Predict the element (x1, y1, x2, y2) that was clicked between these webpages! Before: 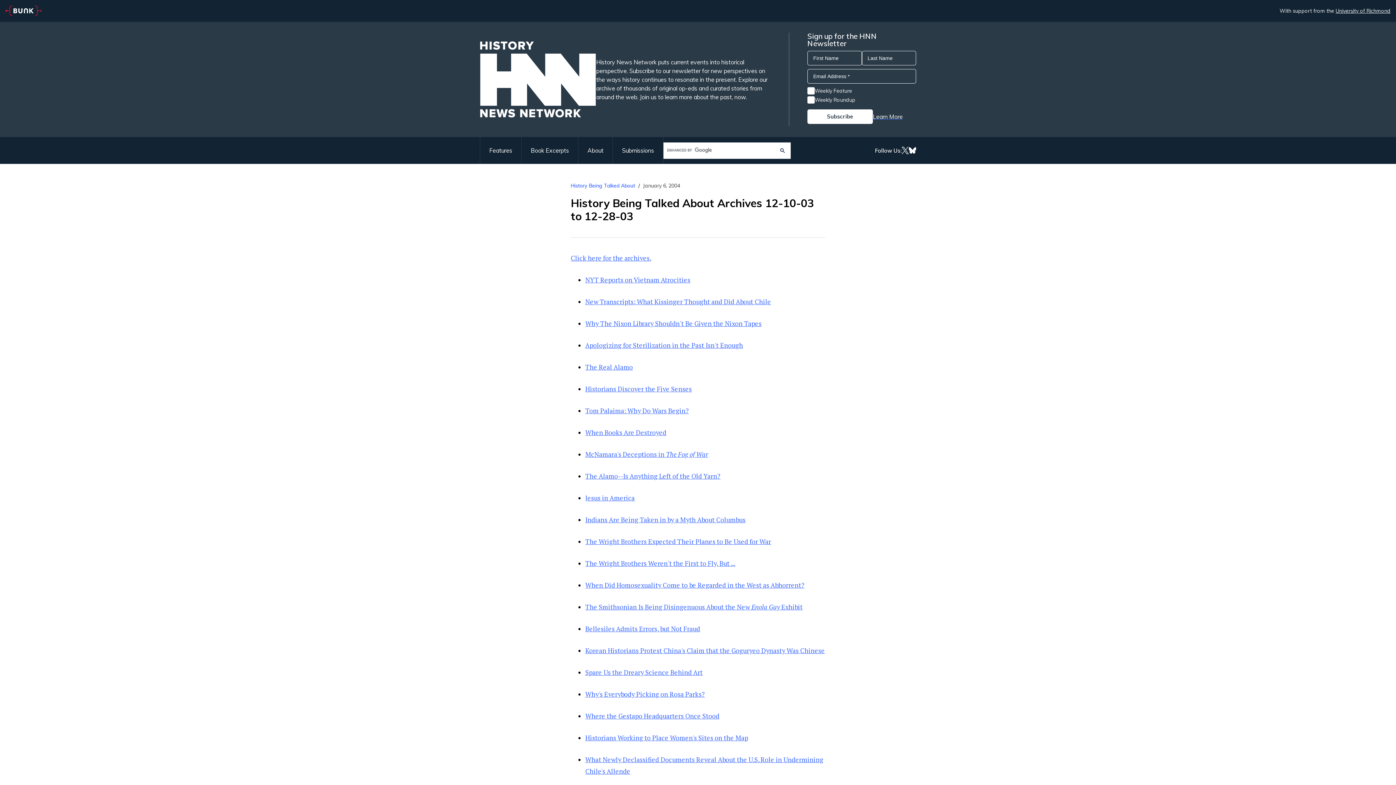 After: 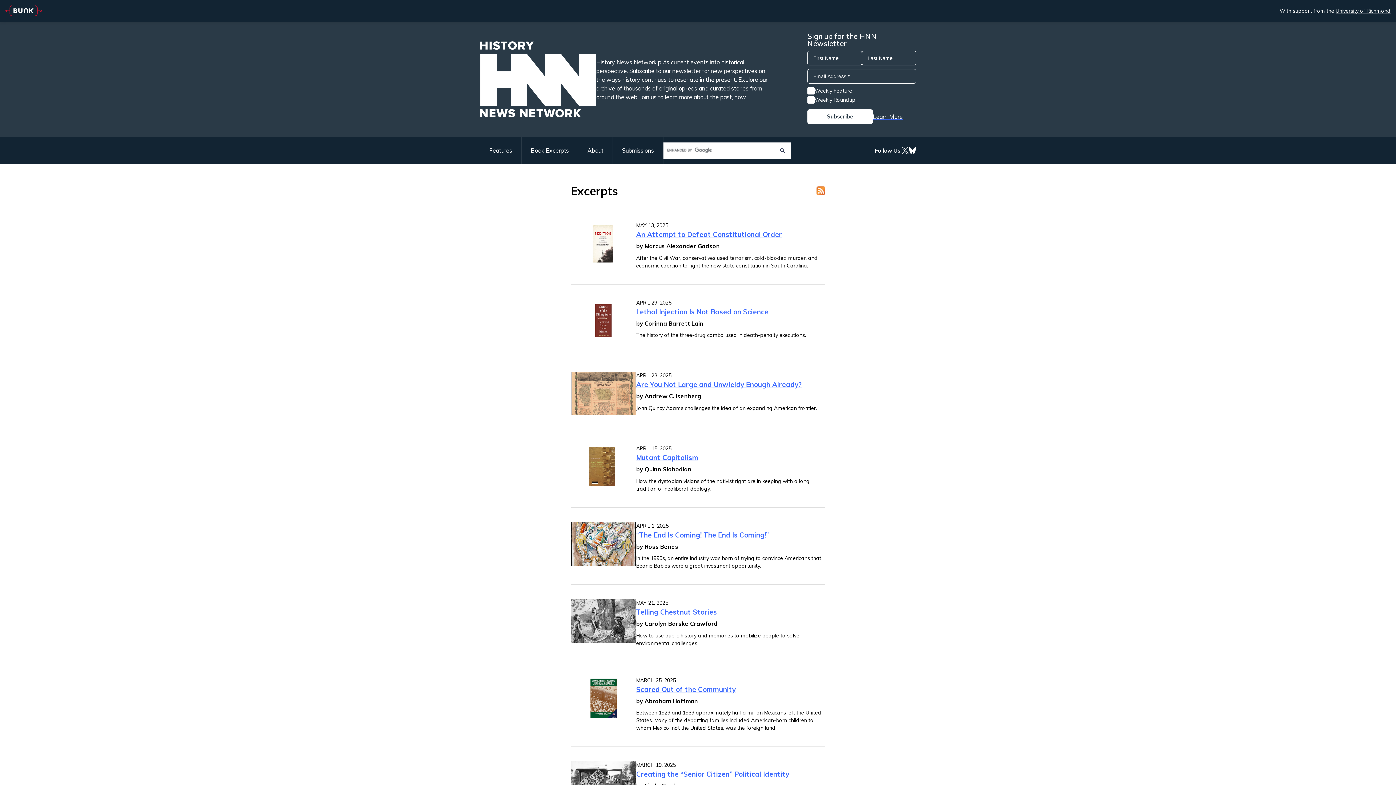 Action: bbox: (521, 137, 578, 164) label: Book Excerpts